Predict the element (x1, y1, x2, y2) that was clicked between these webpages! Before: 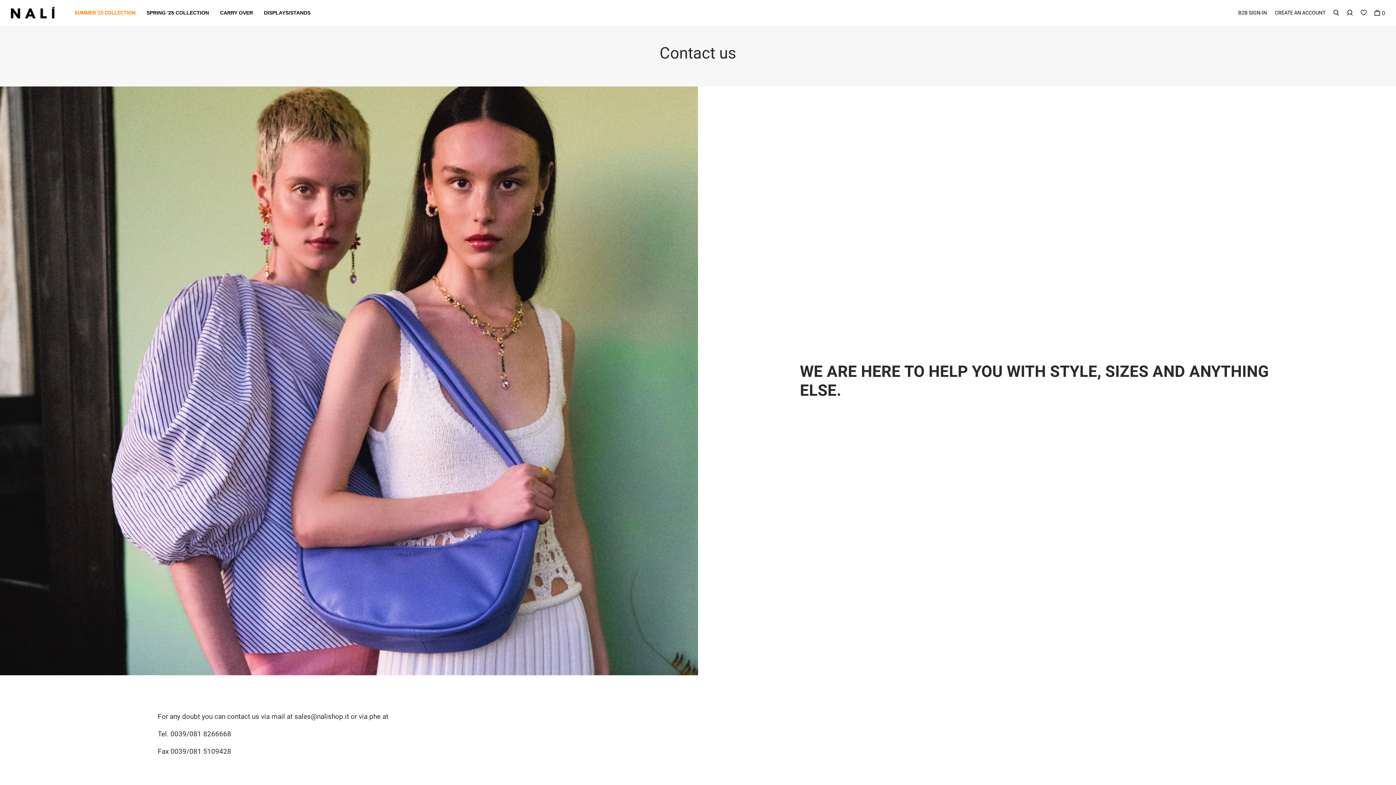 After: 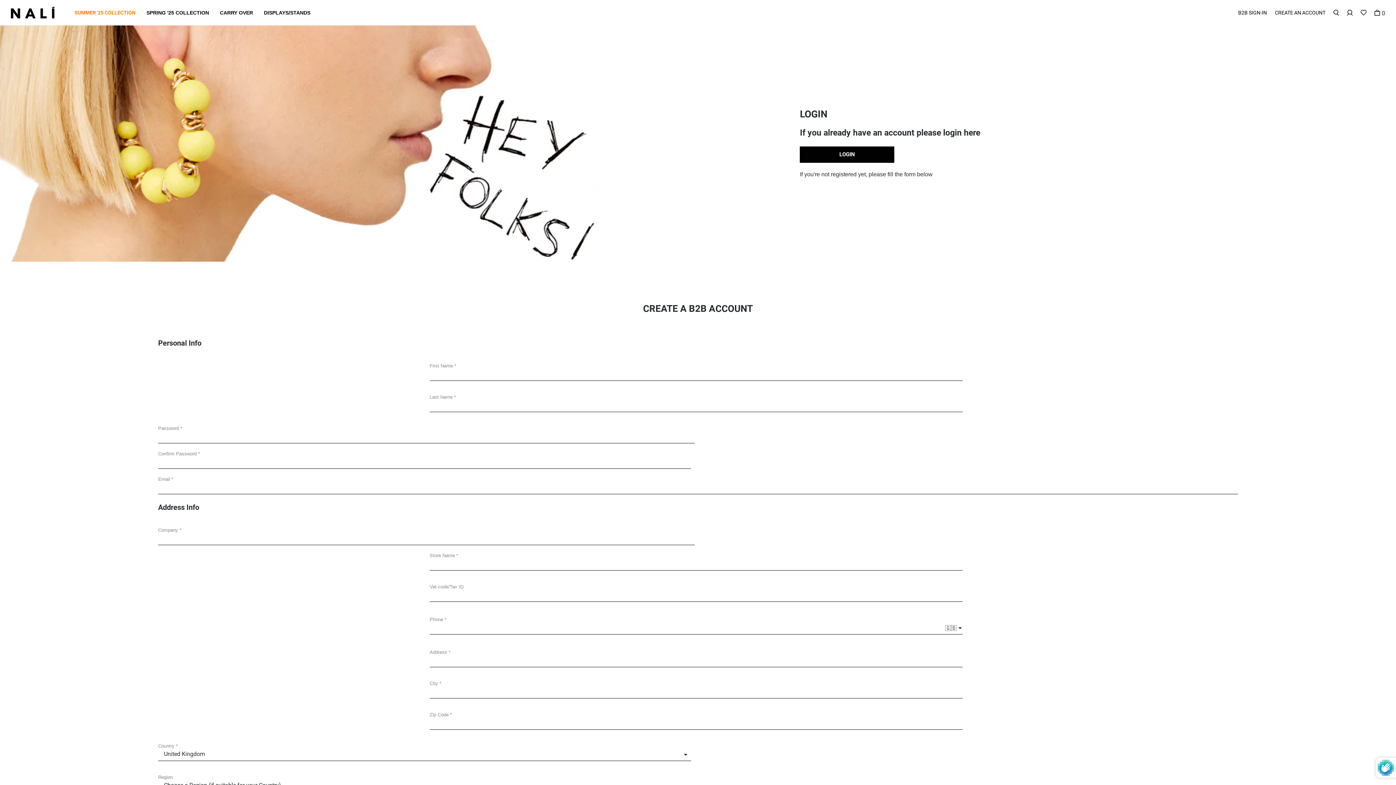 Action: label: CREATE AN ACCOUNT bbox: (1271, 0, 1329, 25)